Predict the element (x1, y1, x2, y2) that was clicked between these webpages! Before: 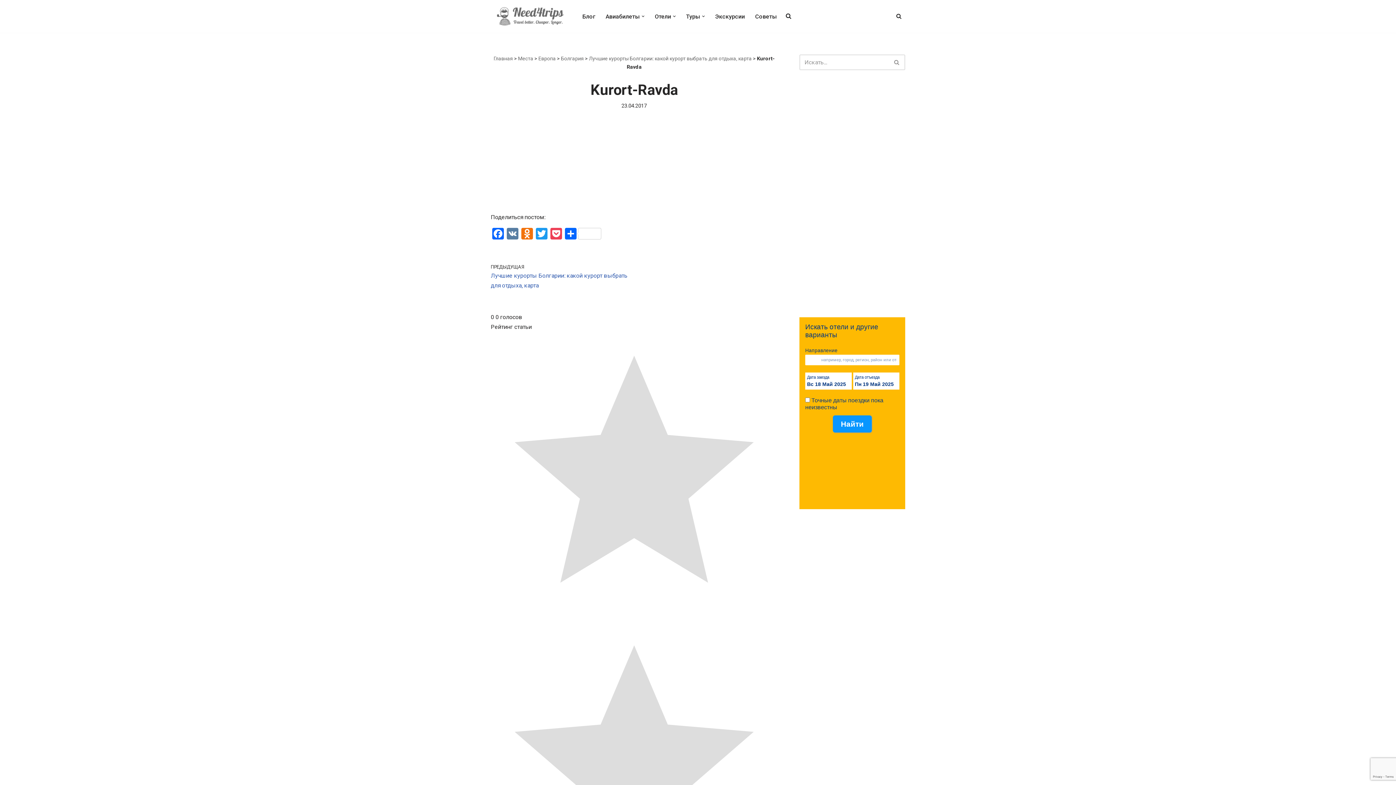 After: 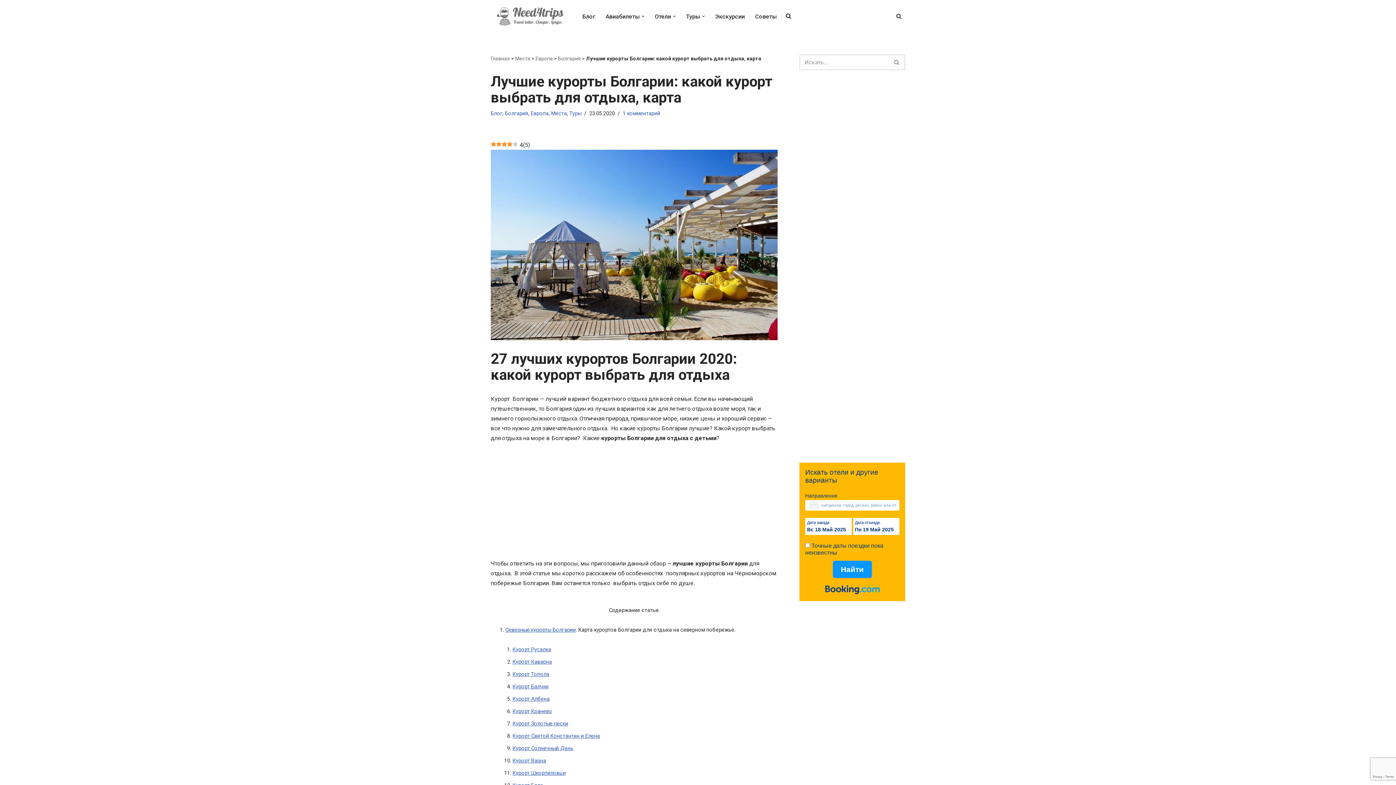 Action: label: Лучшие курорты Болгарии: какой курорт выбрать для отдыха, карта bbox: (589, 55, 752, 61)